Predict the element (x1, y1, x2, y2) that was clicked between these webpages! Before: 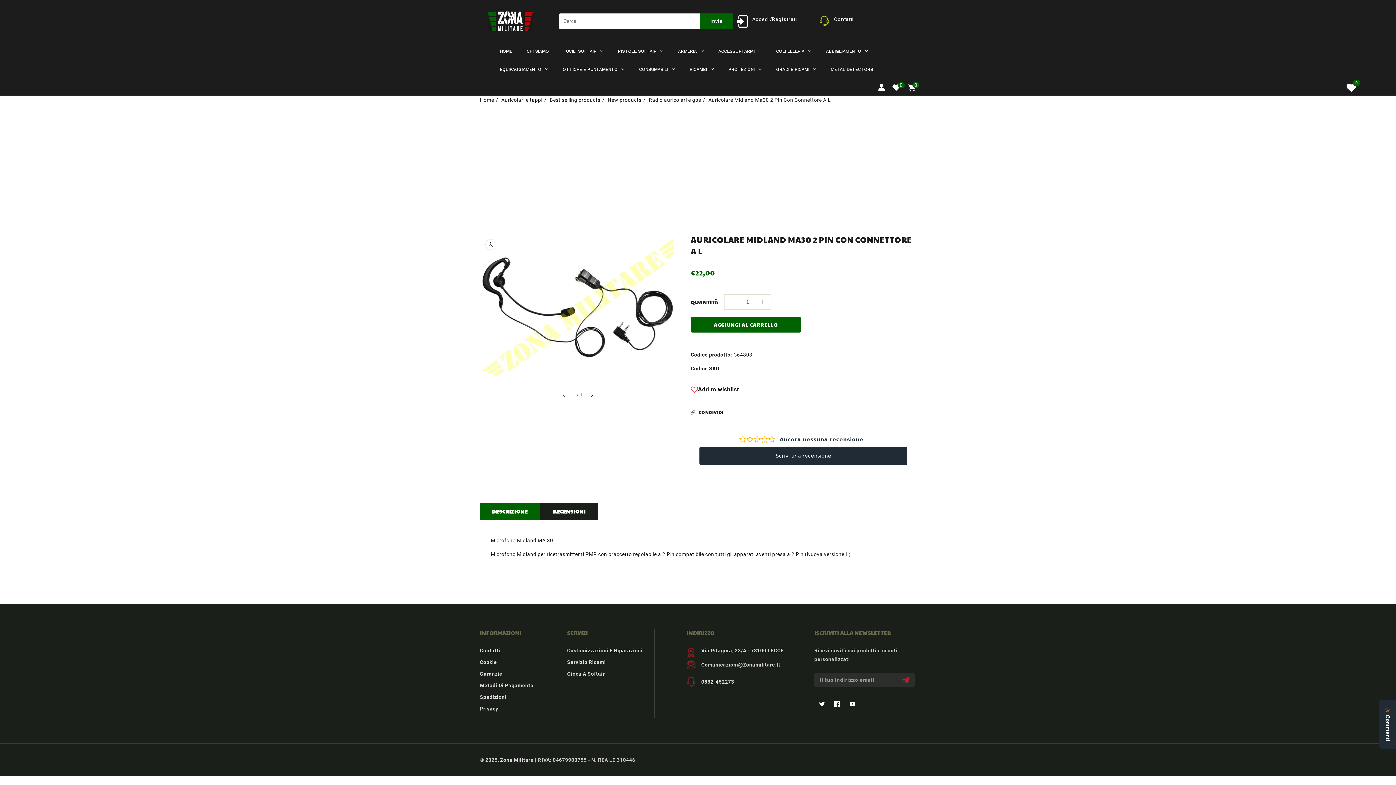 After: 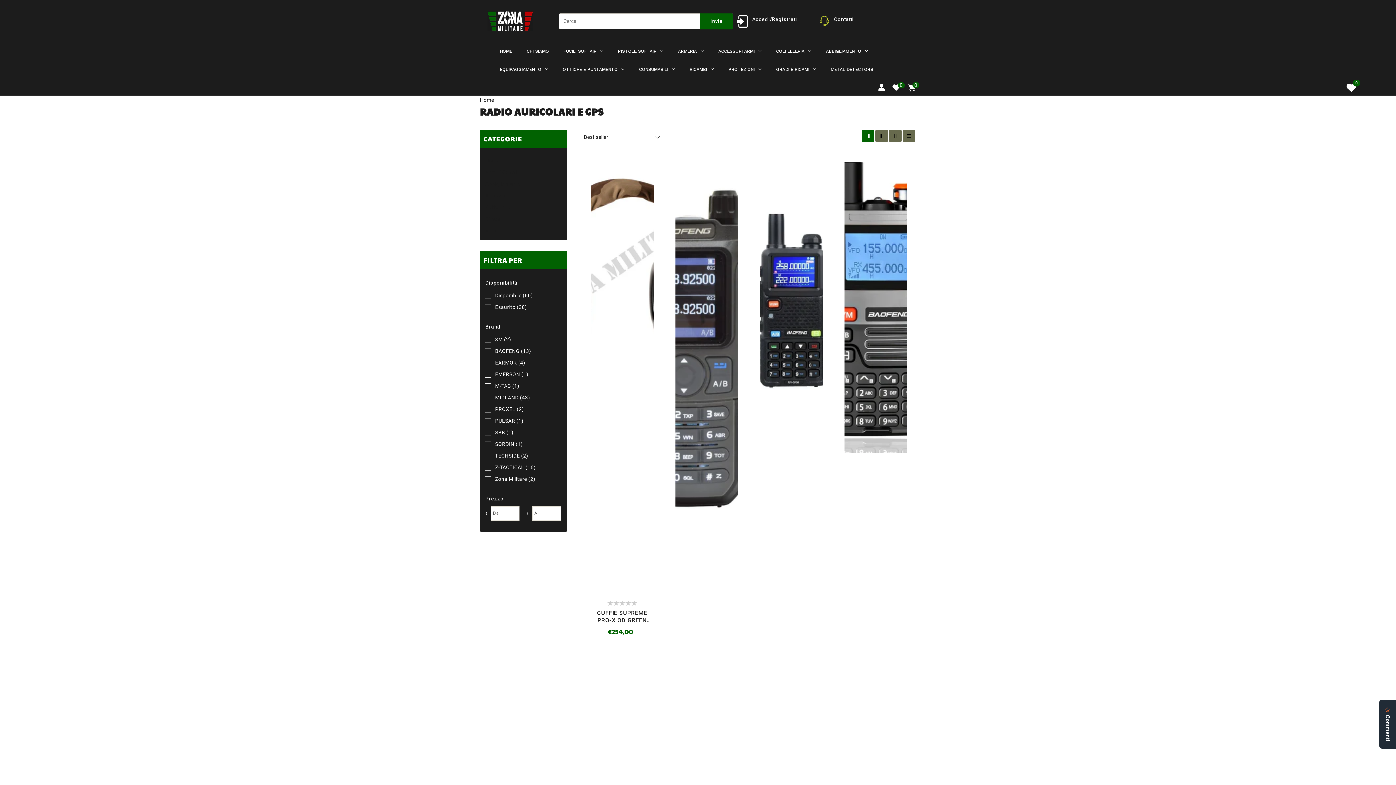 Action: bbox: (648, 97, 707, 102) label: Radio auricolari e gps